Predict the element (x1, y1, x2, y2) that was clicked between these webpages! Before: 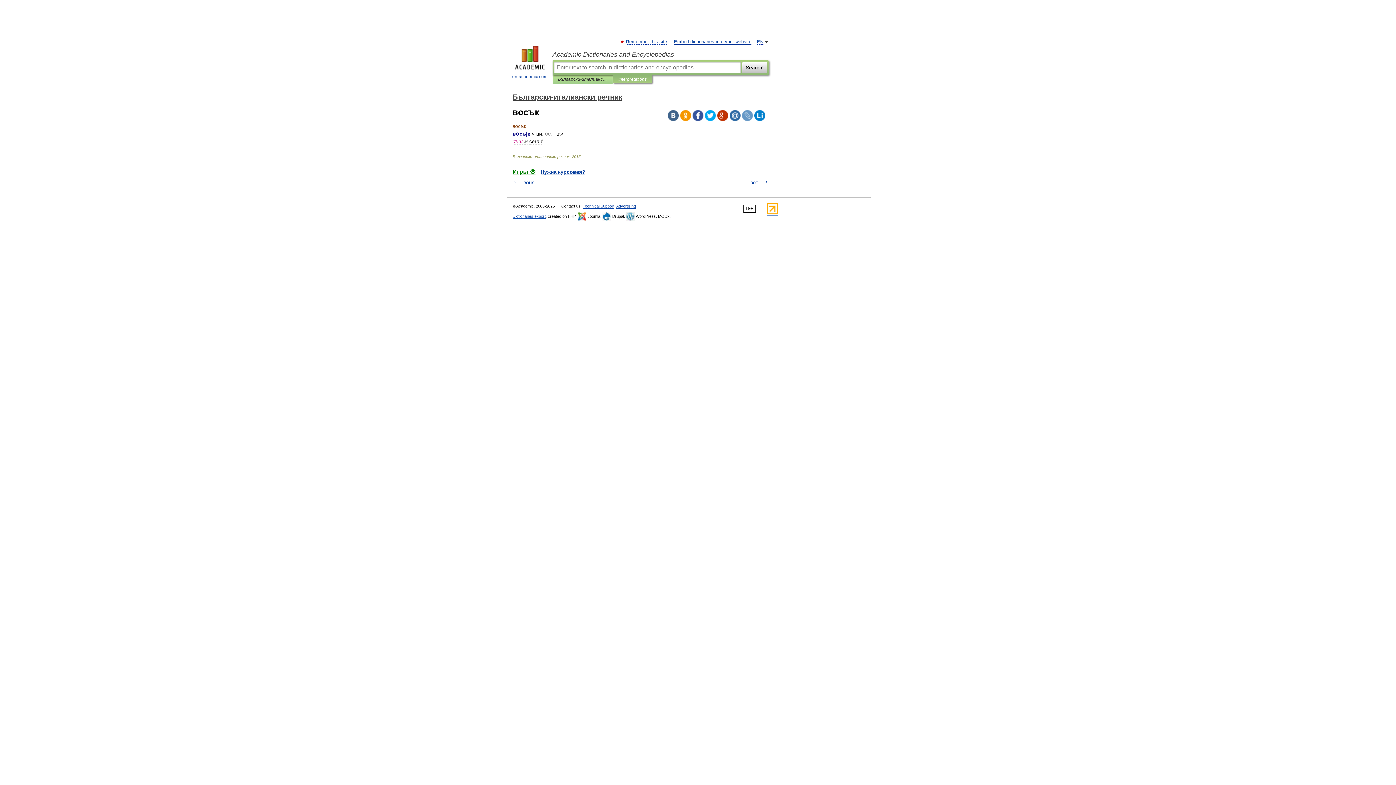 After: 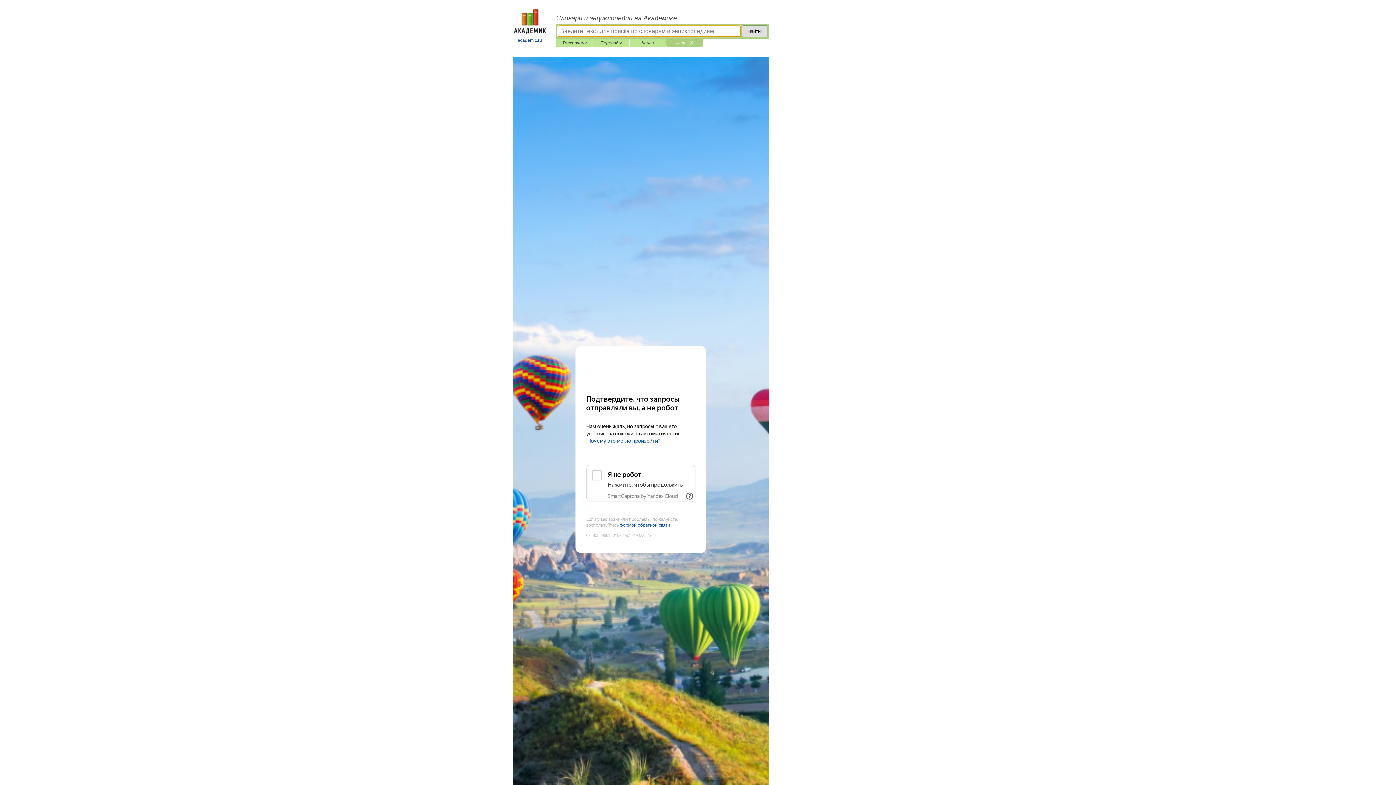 Action: bbox: (512, 168, 535, 174) label: Игры ⚽